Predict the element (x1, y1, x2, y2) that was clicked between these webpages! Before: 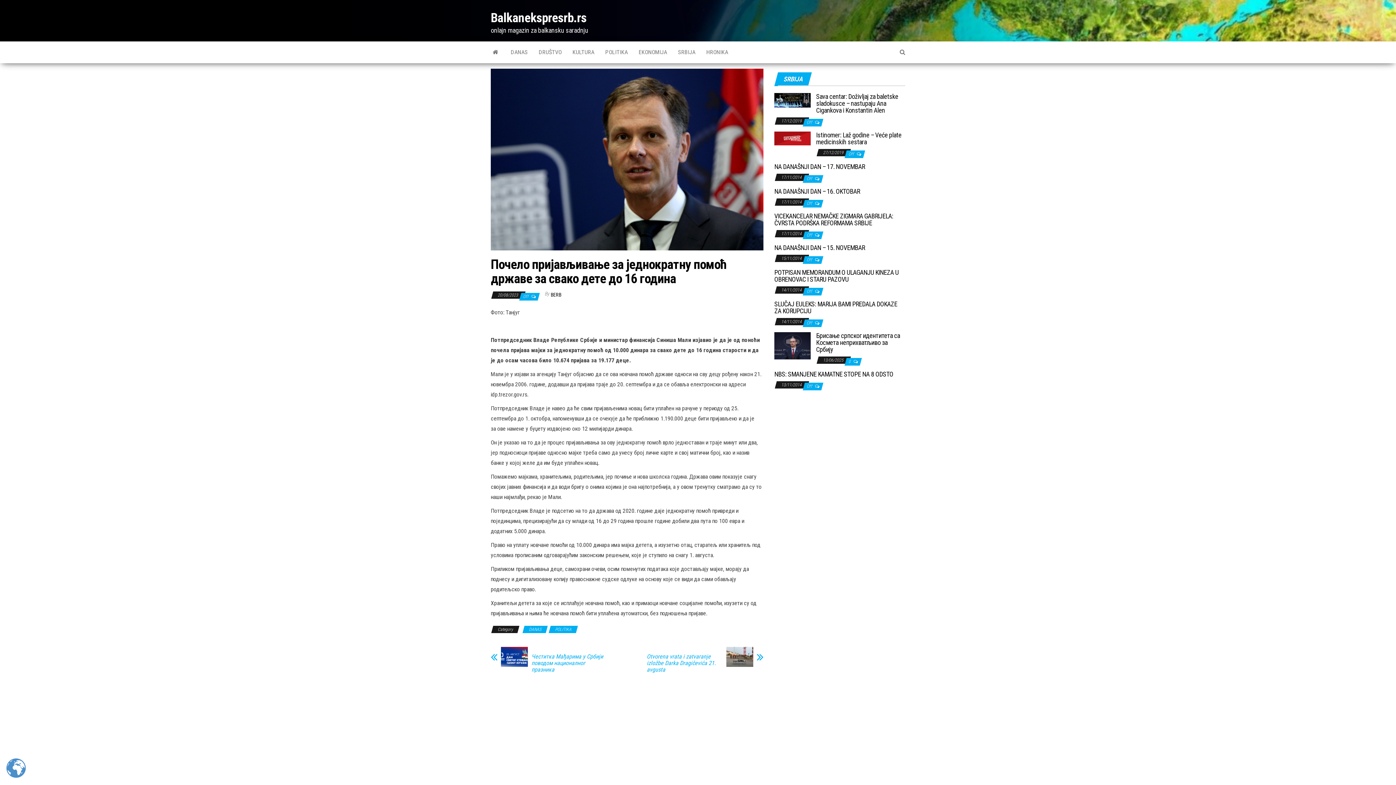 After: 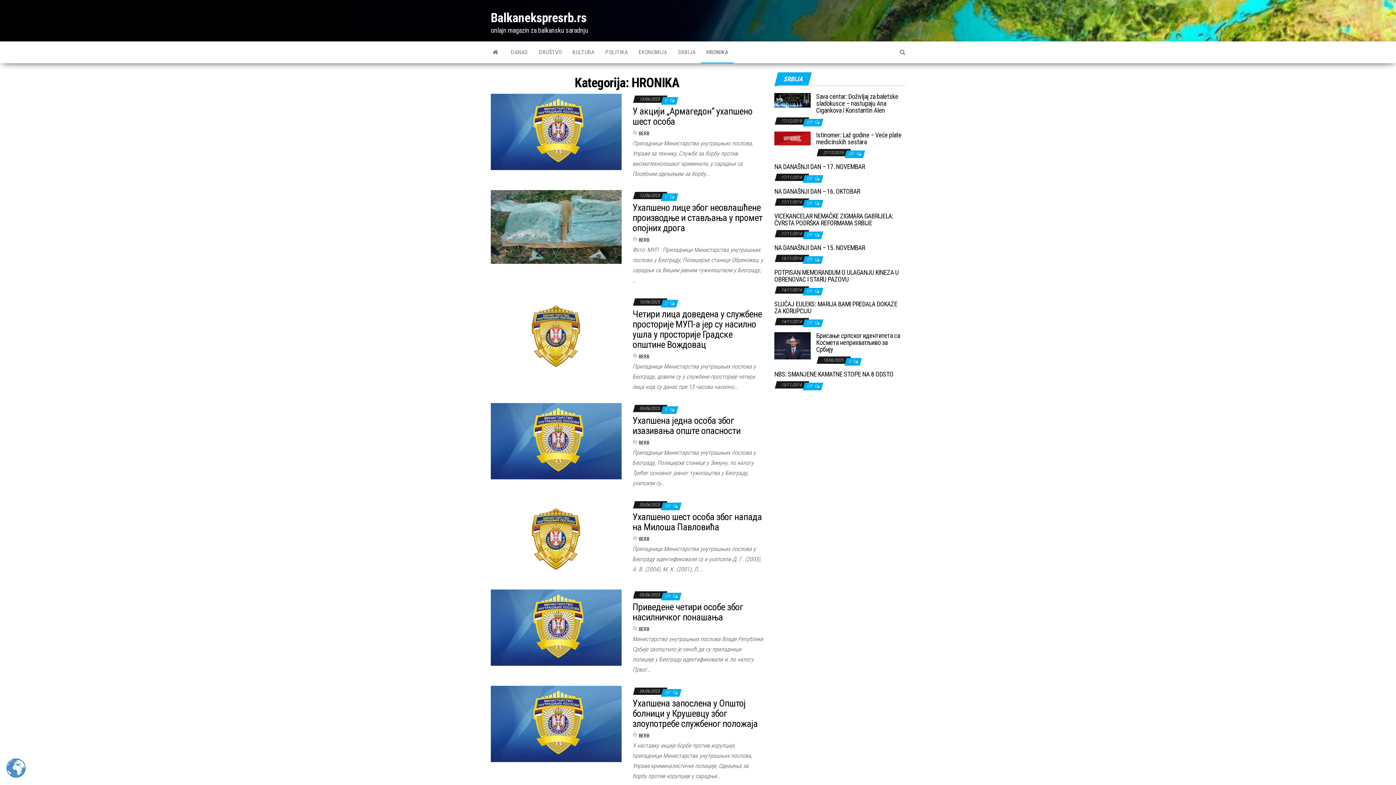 Action: bbox: (701, 41, 733, 63) label: HRONIKA